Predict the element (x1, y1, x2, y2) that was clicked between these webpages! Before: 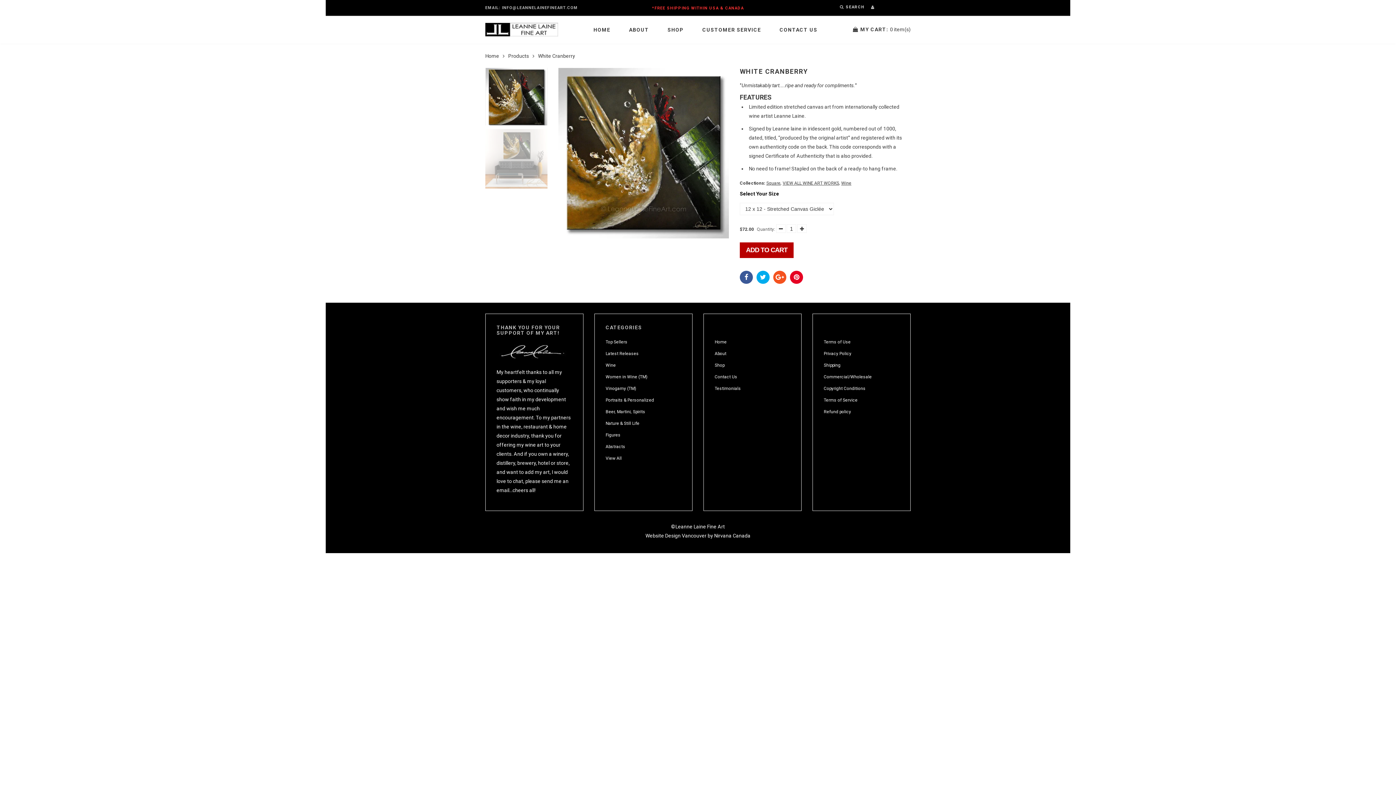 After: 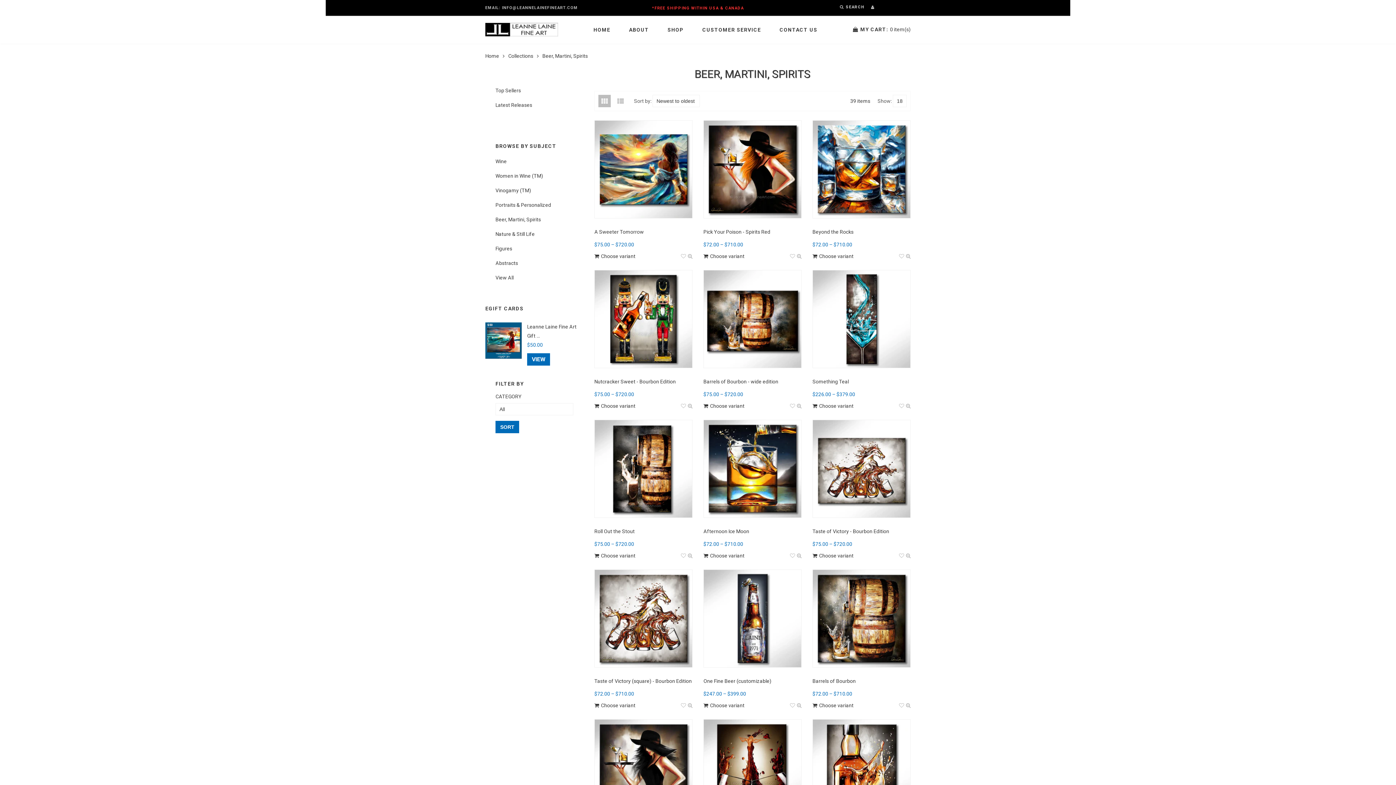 Action: bbox: (605, 409, 645, 414) label: Beer, Martini, Spirits